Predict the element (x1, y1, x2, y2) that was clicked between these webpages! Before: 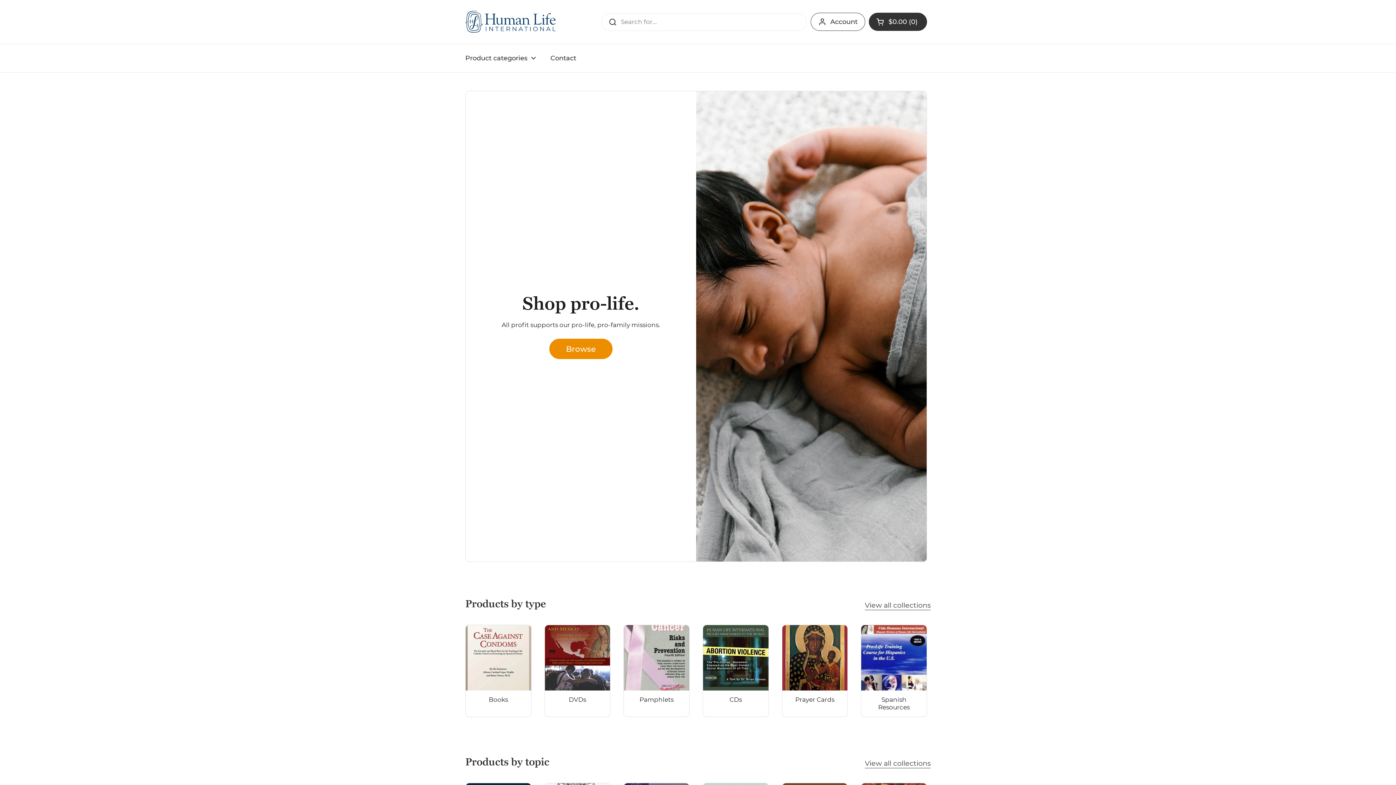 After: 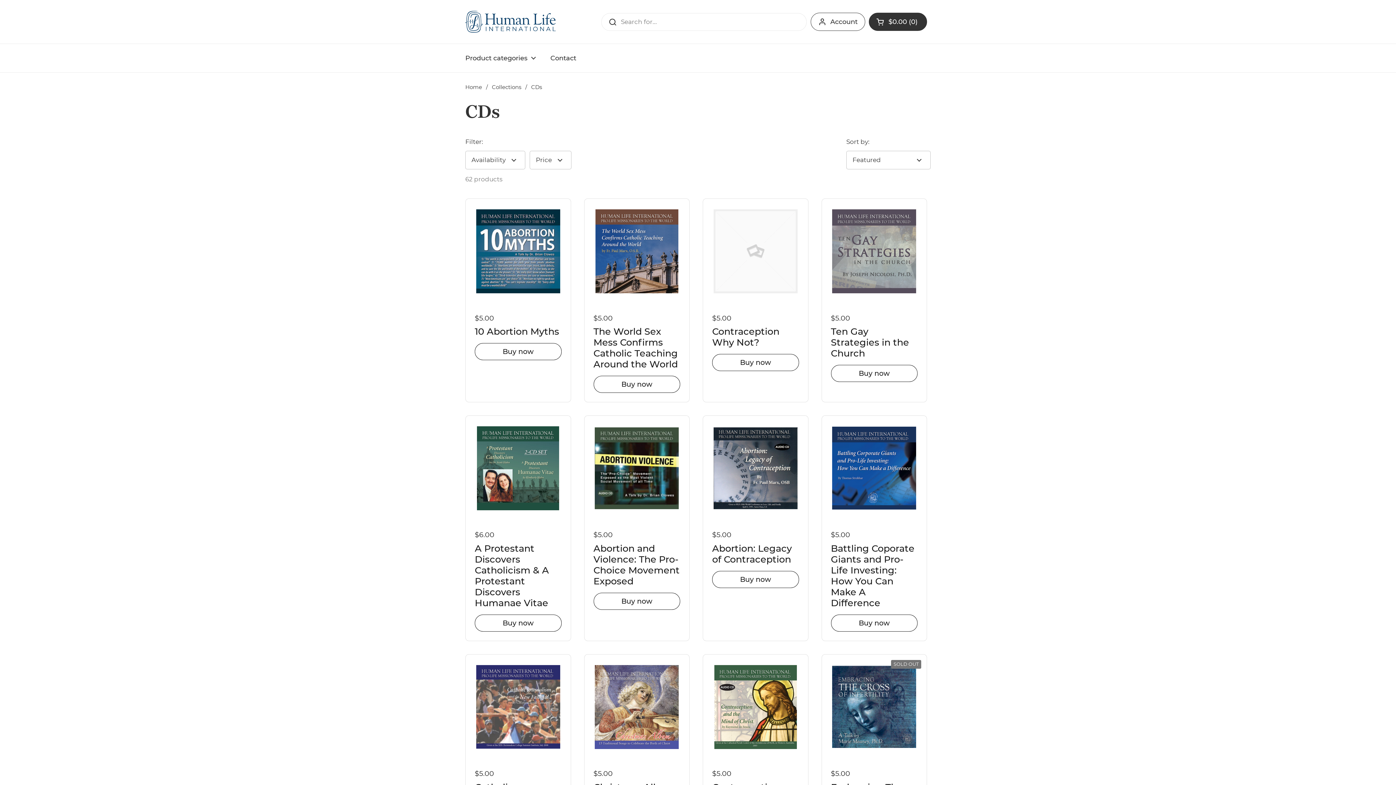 Action: label: CDs bbox: (703, 625, 768, 716)